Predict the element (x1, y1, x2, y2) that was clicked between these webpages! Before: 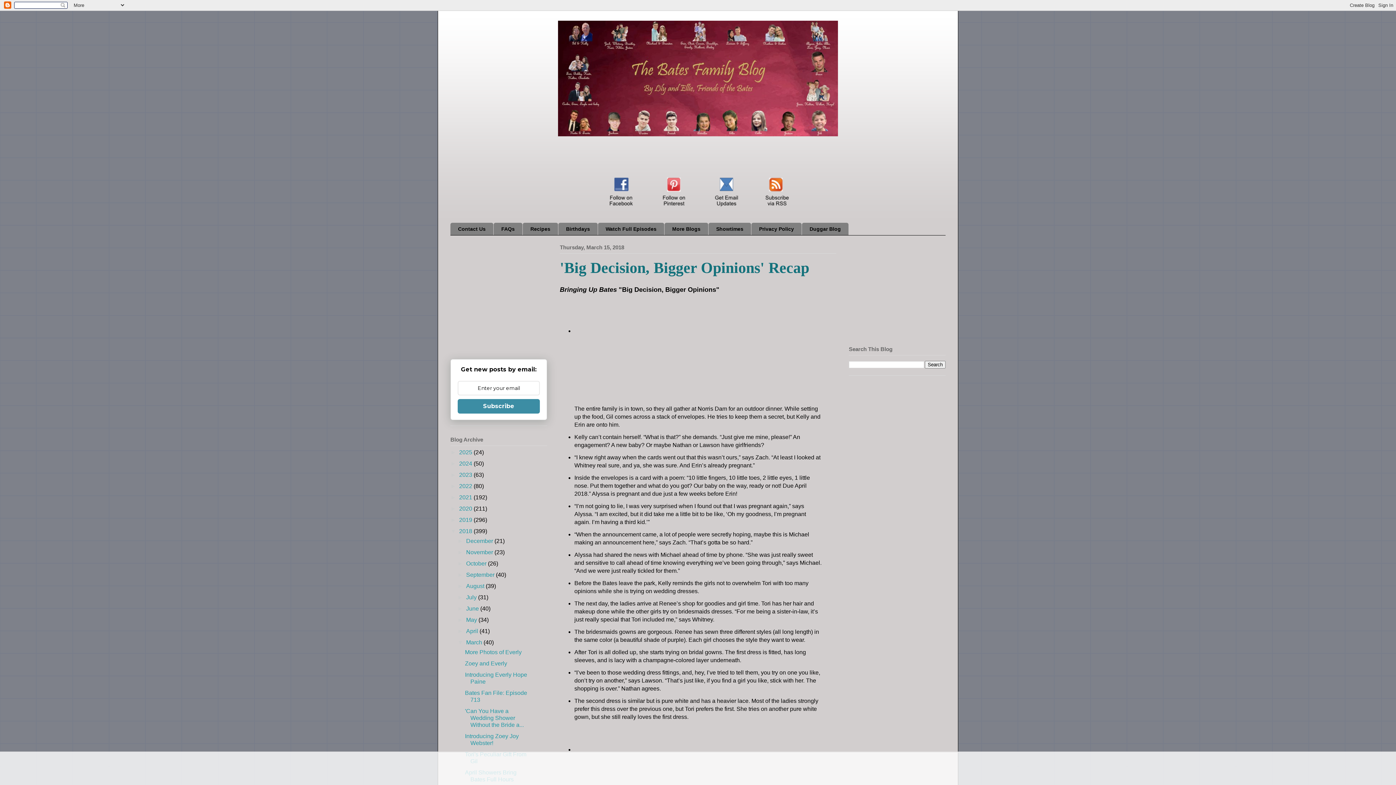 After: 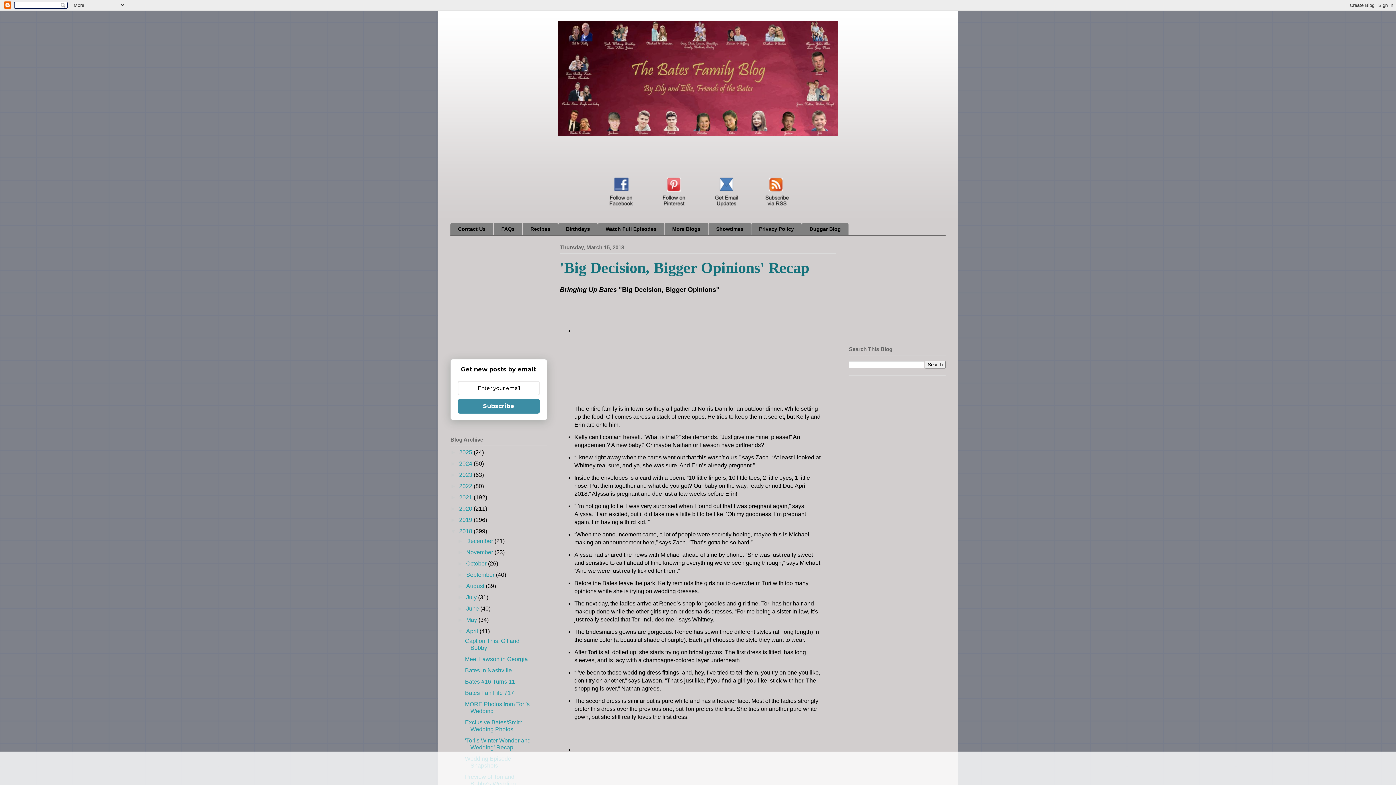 Action: bbox: (457, 628, 466, 634) label: ►  